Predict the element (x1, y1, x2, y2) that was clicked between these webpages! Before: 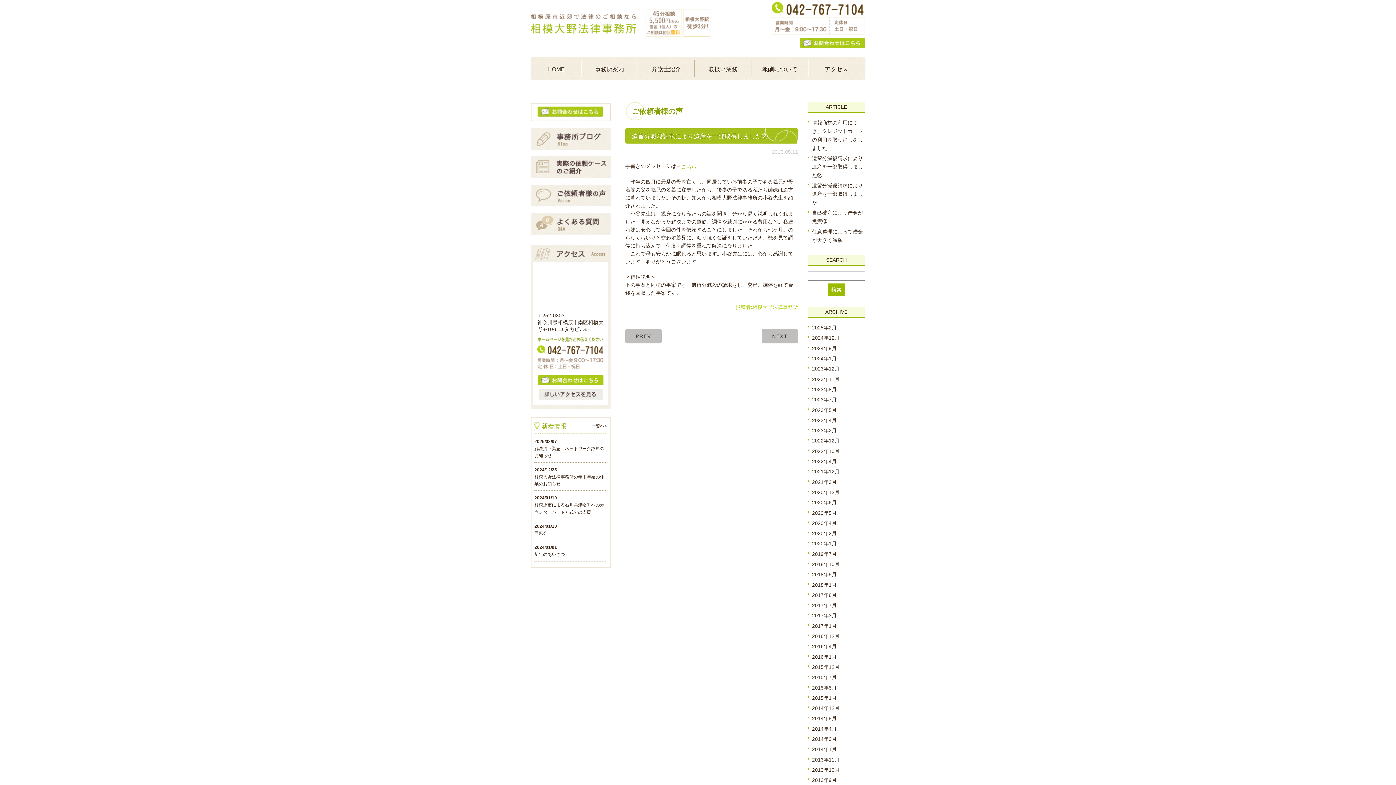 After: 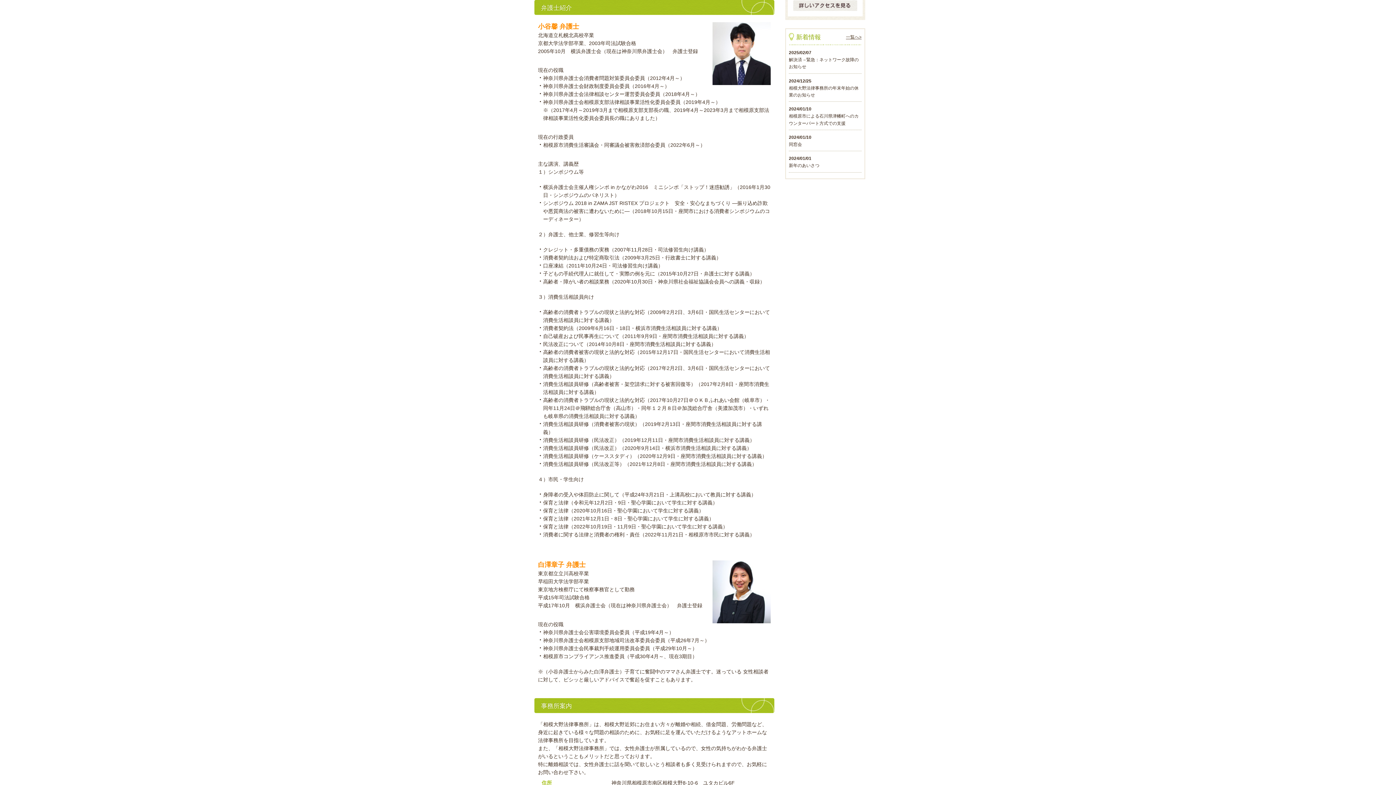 Action: bbox: (638, 57, 694, 79) label: 弁護士紹介